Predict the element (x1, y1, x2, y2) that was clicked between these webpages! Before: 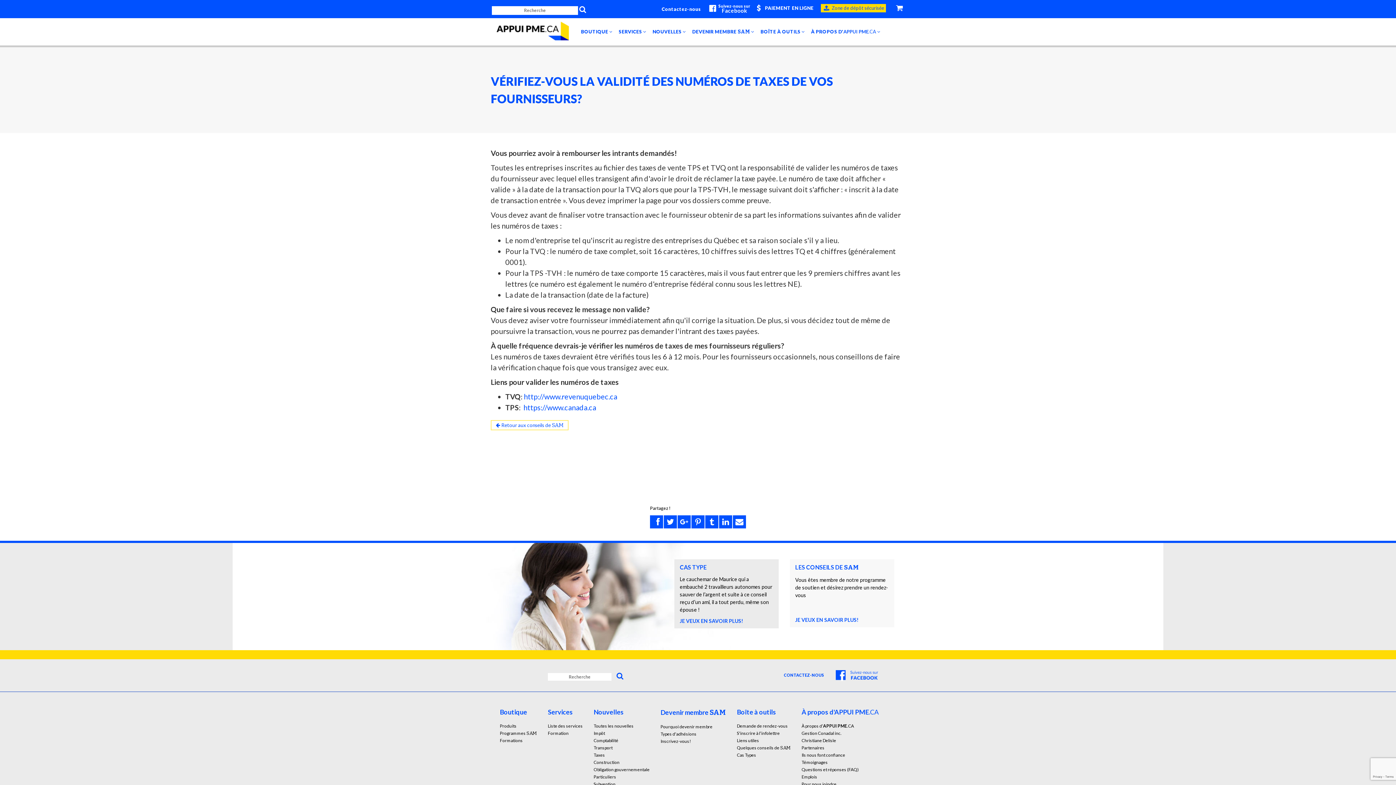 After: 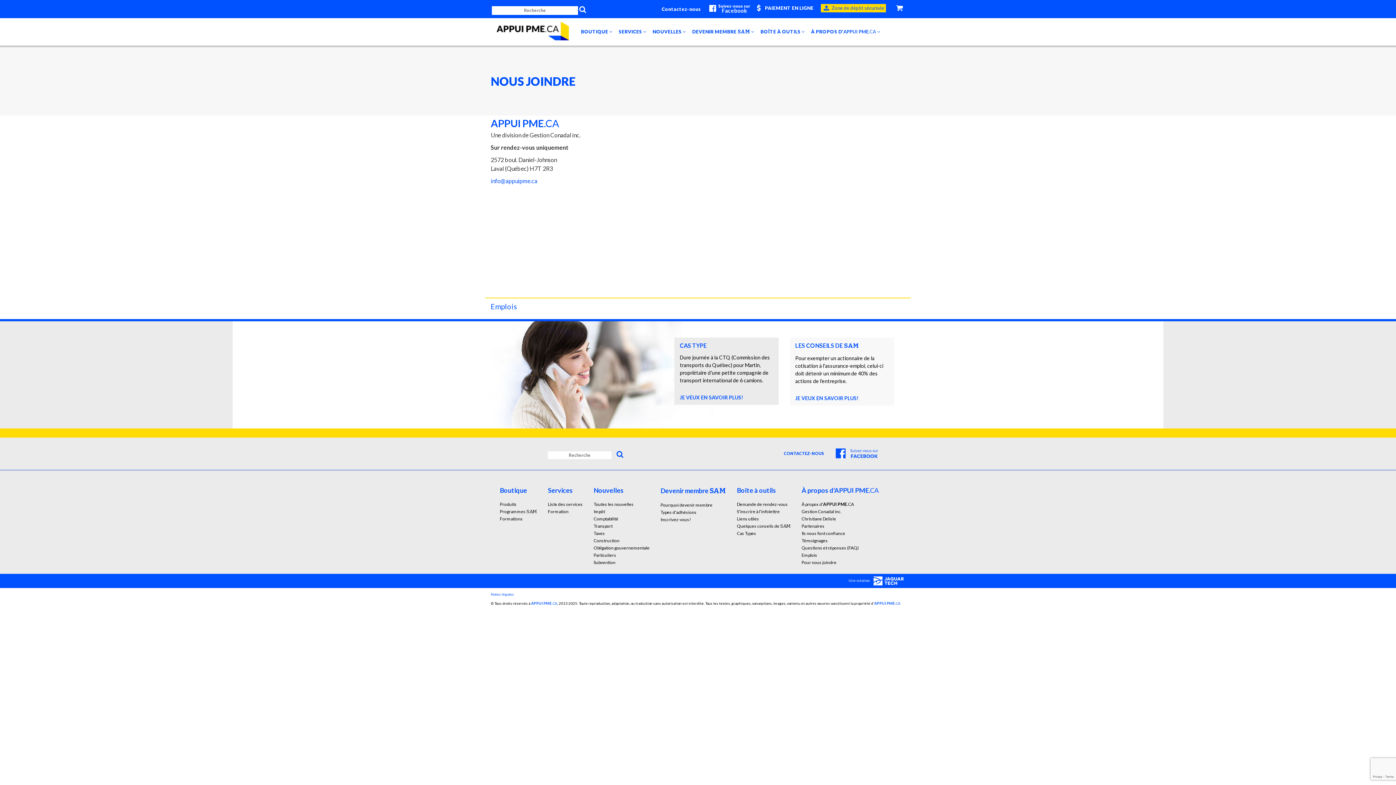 Action: label: CONTACTEZ-NOUS bbox: (784, 673, 824, 677)